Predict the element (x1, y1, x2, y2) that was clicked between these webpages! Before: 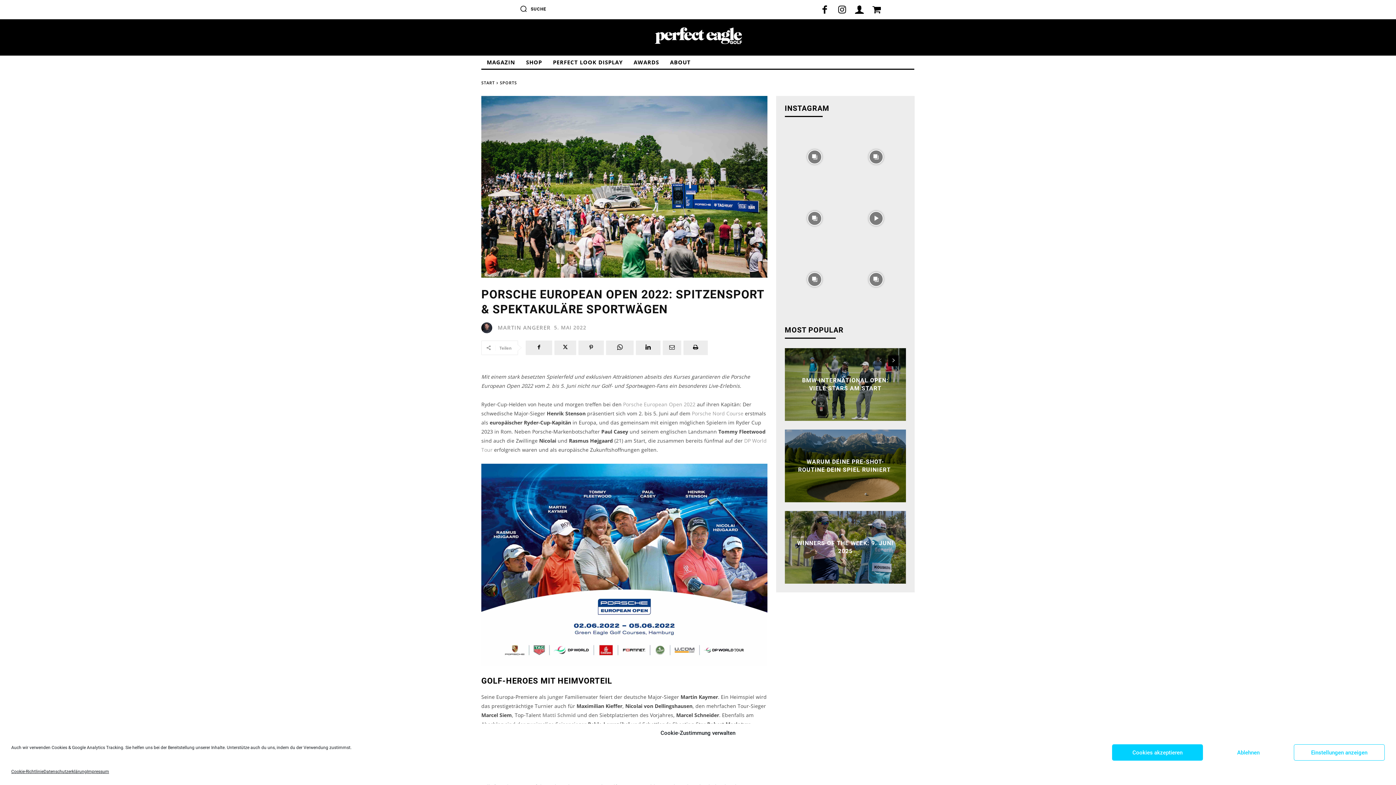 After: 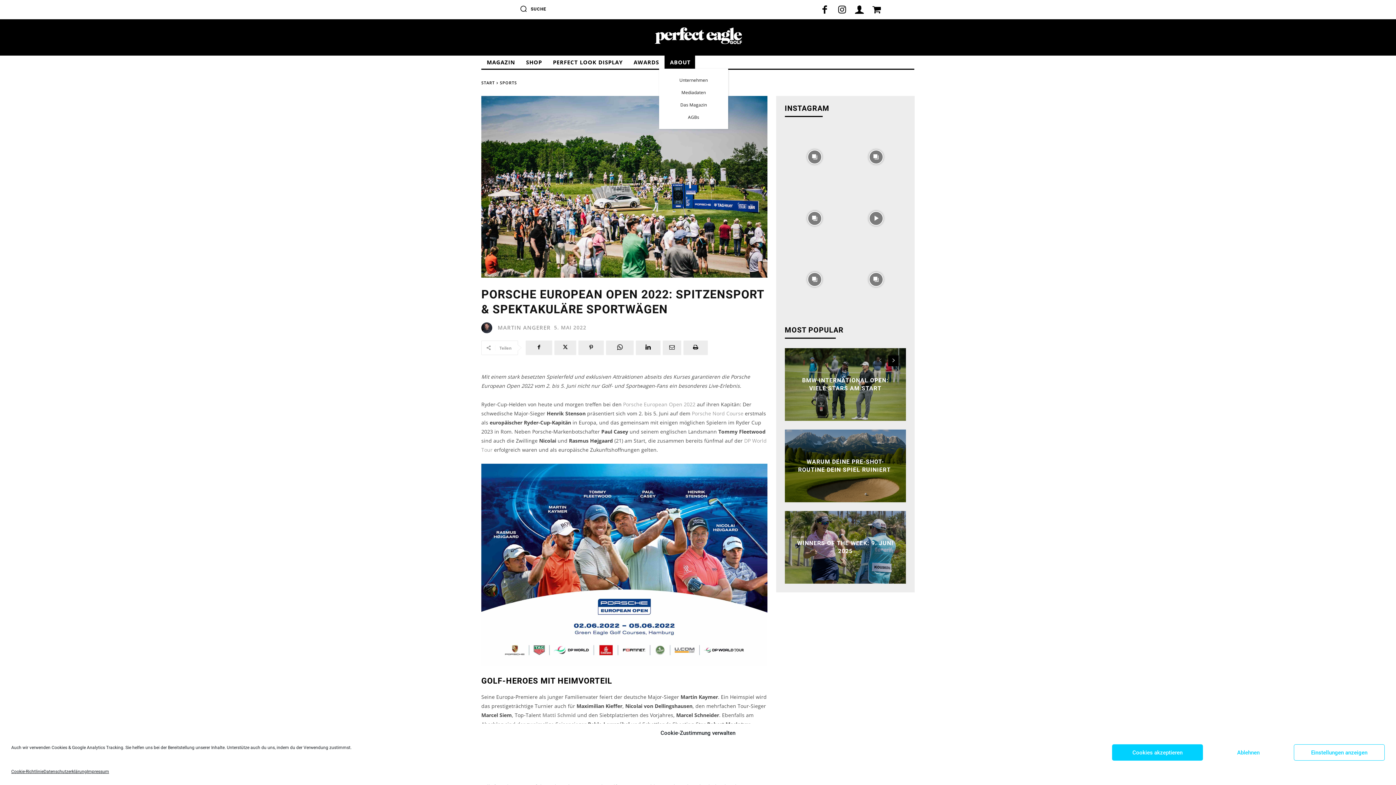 Action: bbox: (664, 55, 695, 68) label: ABOUT